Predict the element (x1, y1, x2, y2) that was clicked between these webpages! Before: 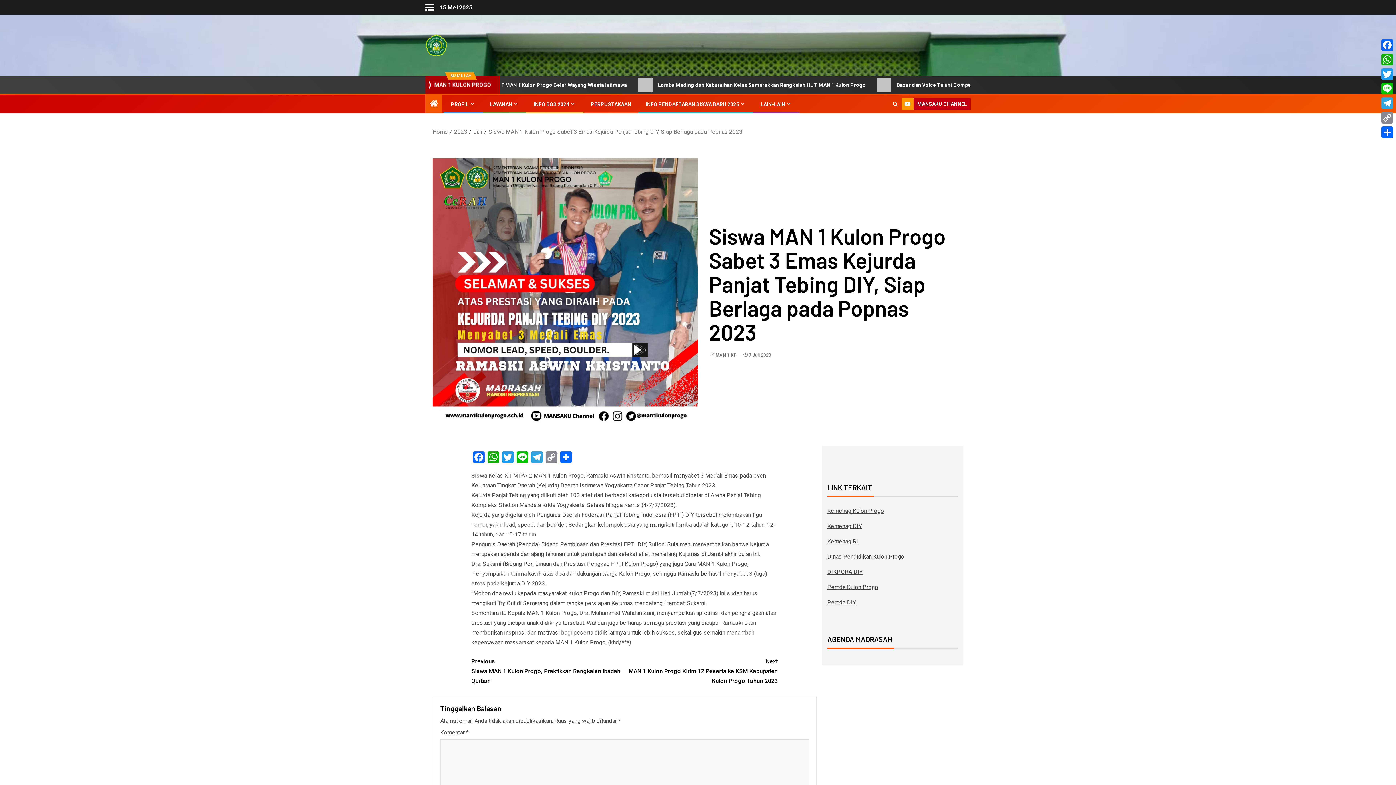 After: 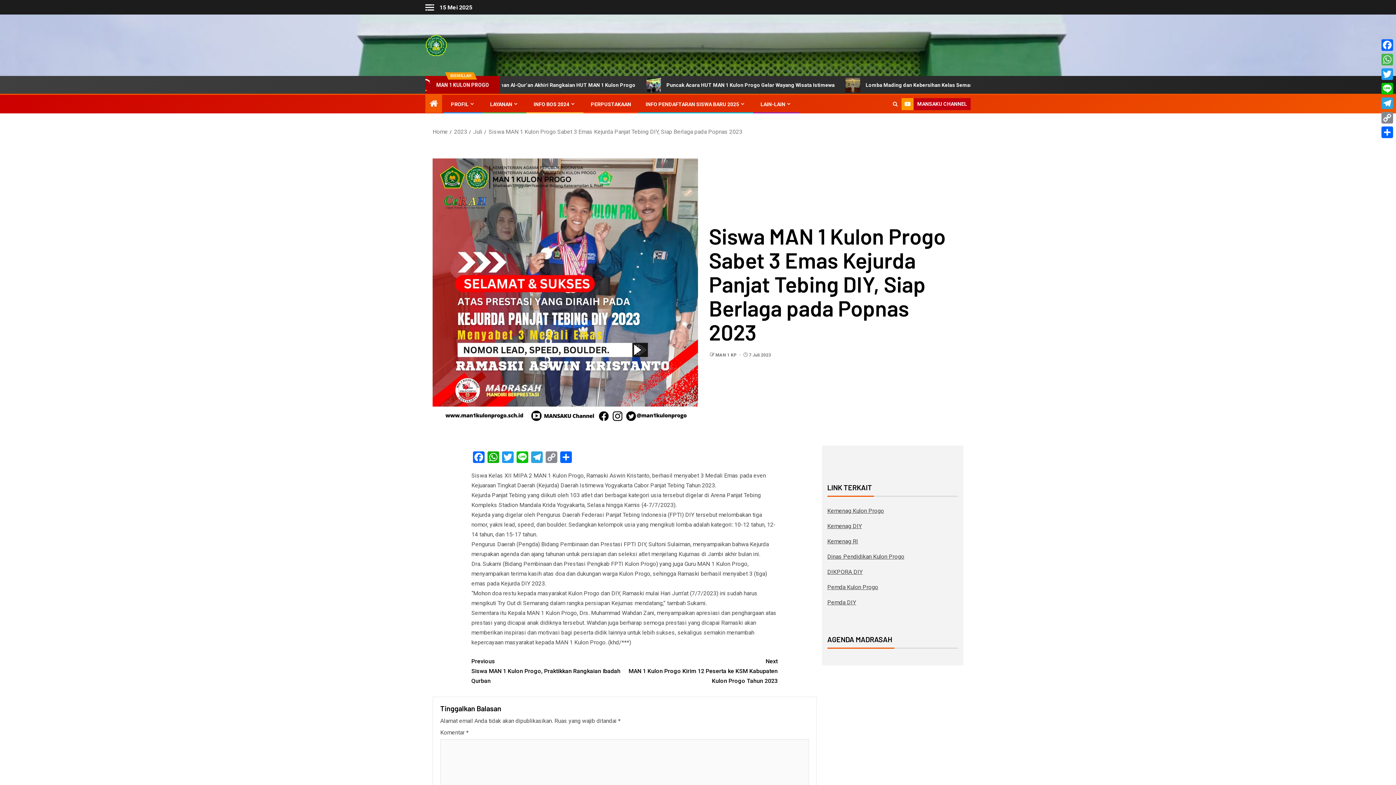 Action: label: WhatsApp bbox: (1380, 52, 1394, 66)